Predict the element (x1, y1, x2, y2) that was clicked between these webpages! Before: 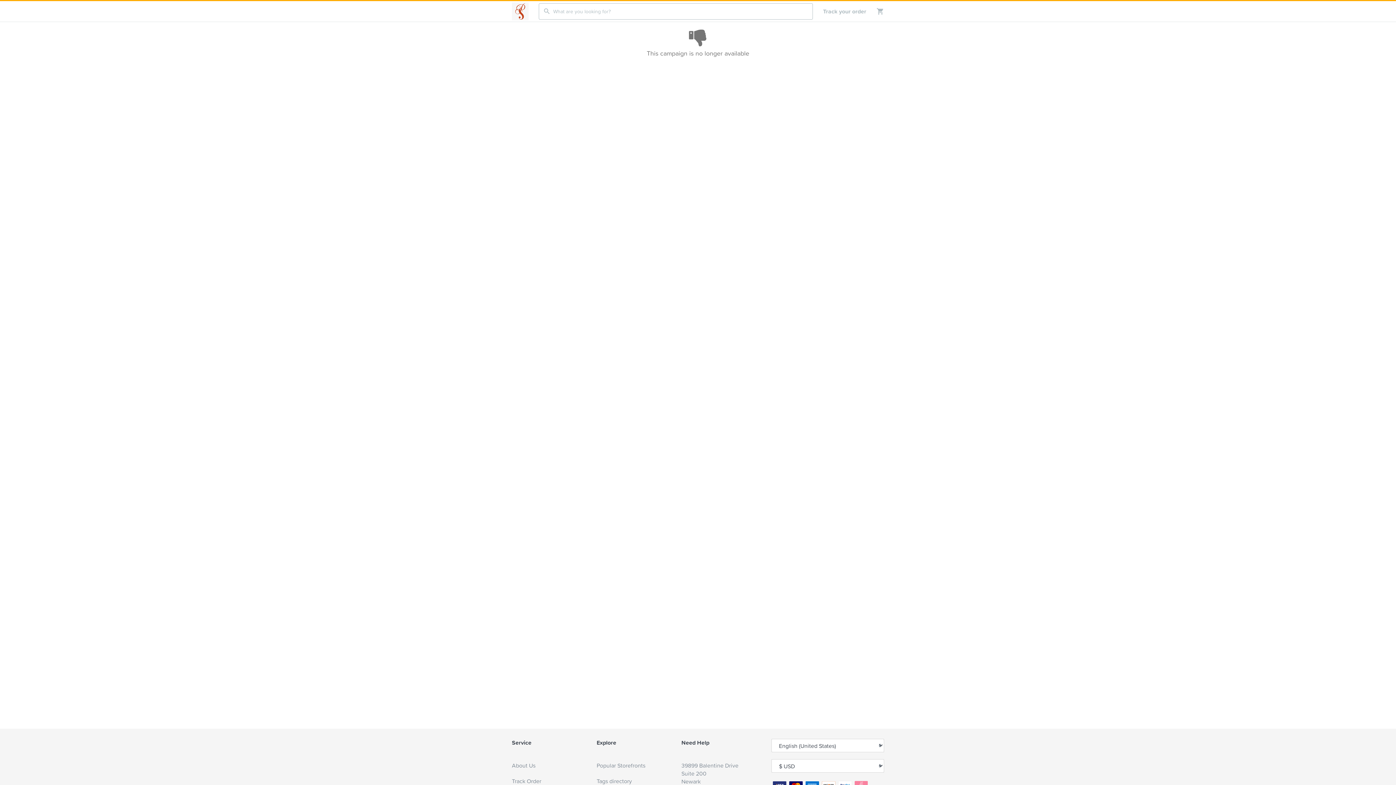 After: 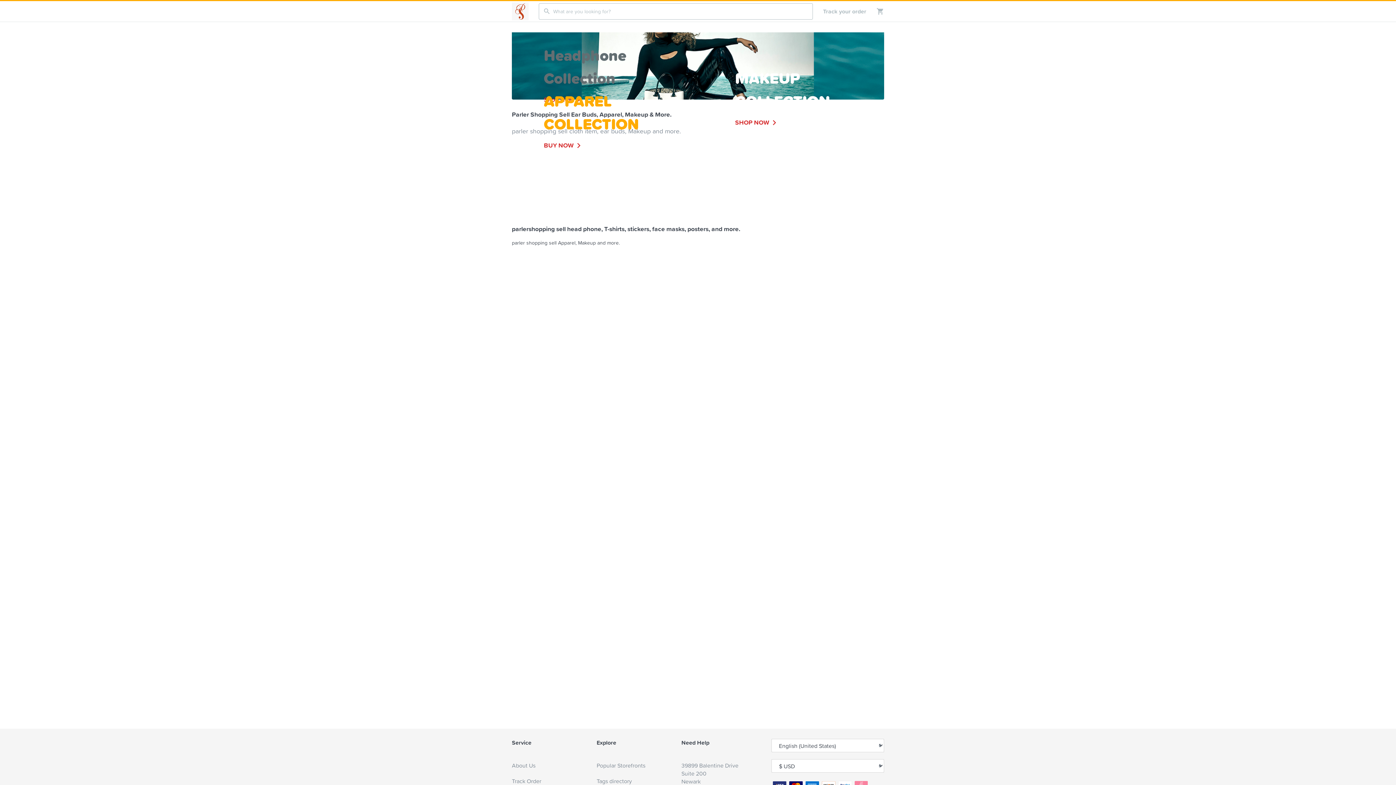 Action: bbox: (512, 2, 538, 20)